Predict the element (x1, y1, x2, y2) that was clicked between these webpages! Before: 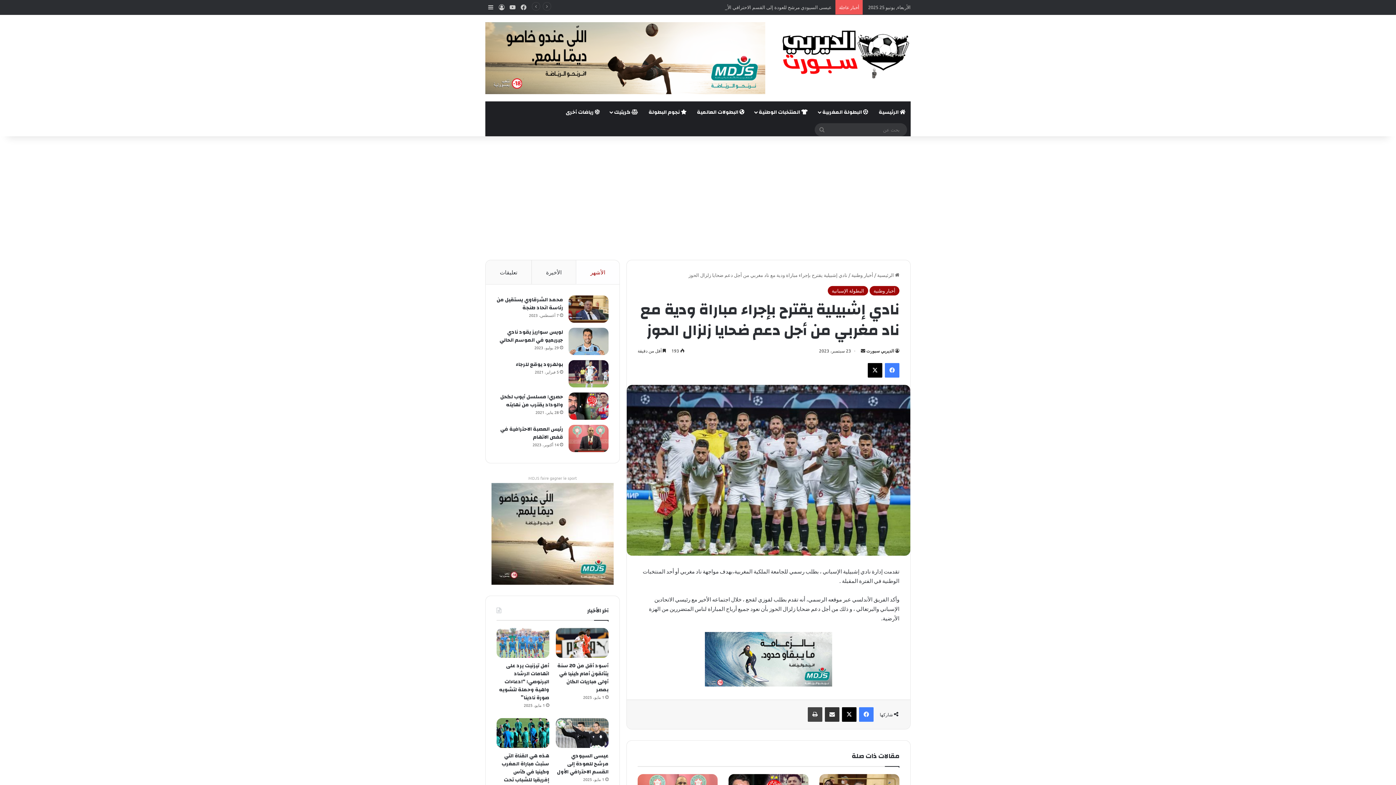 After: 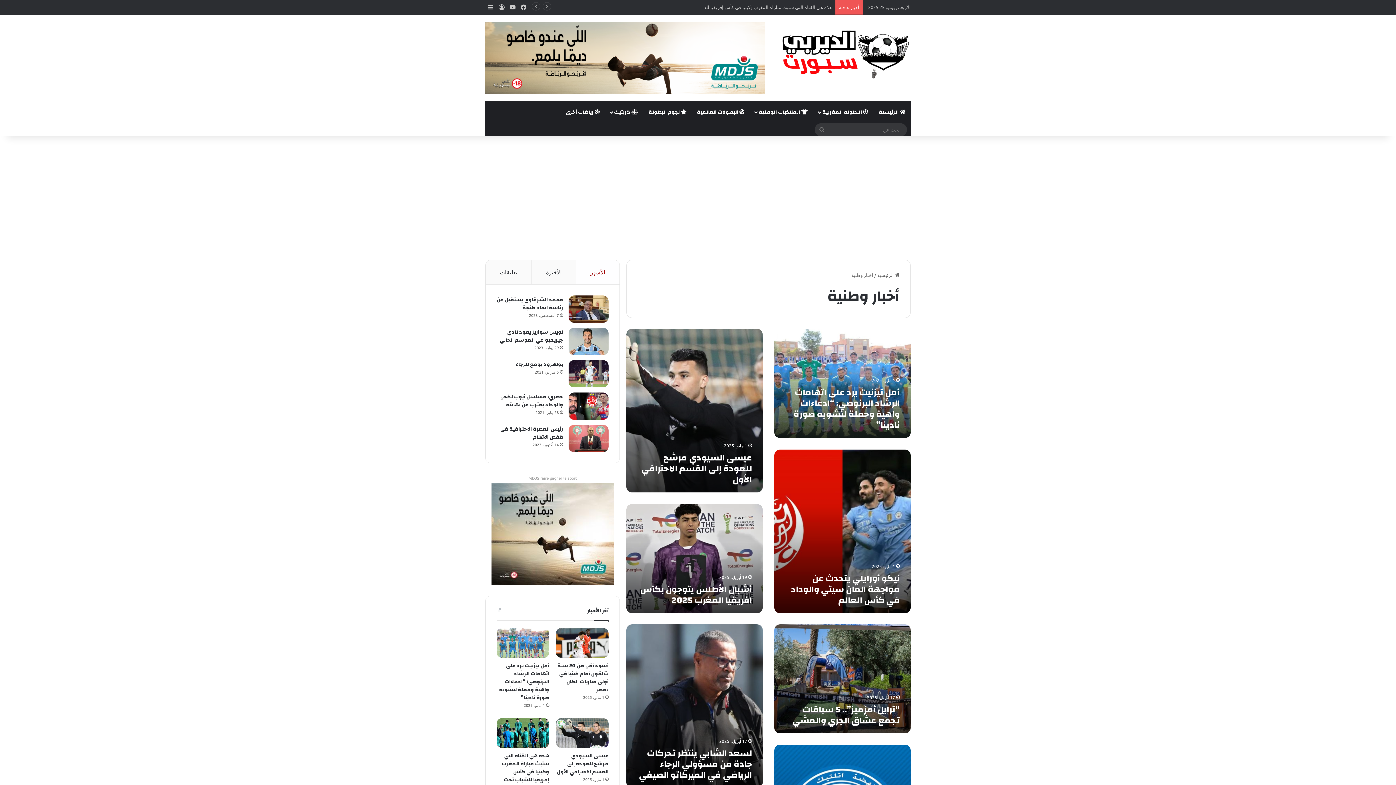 Action: label: أخبار وطنية bbox: (851, 272, 873, 278)